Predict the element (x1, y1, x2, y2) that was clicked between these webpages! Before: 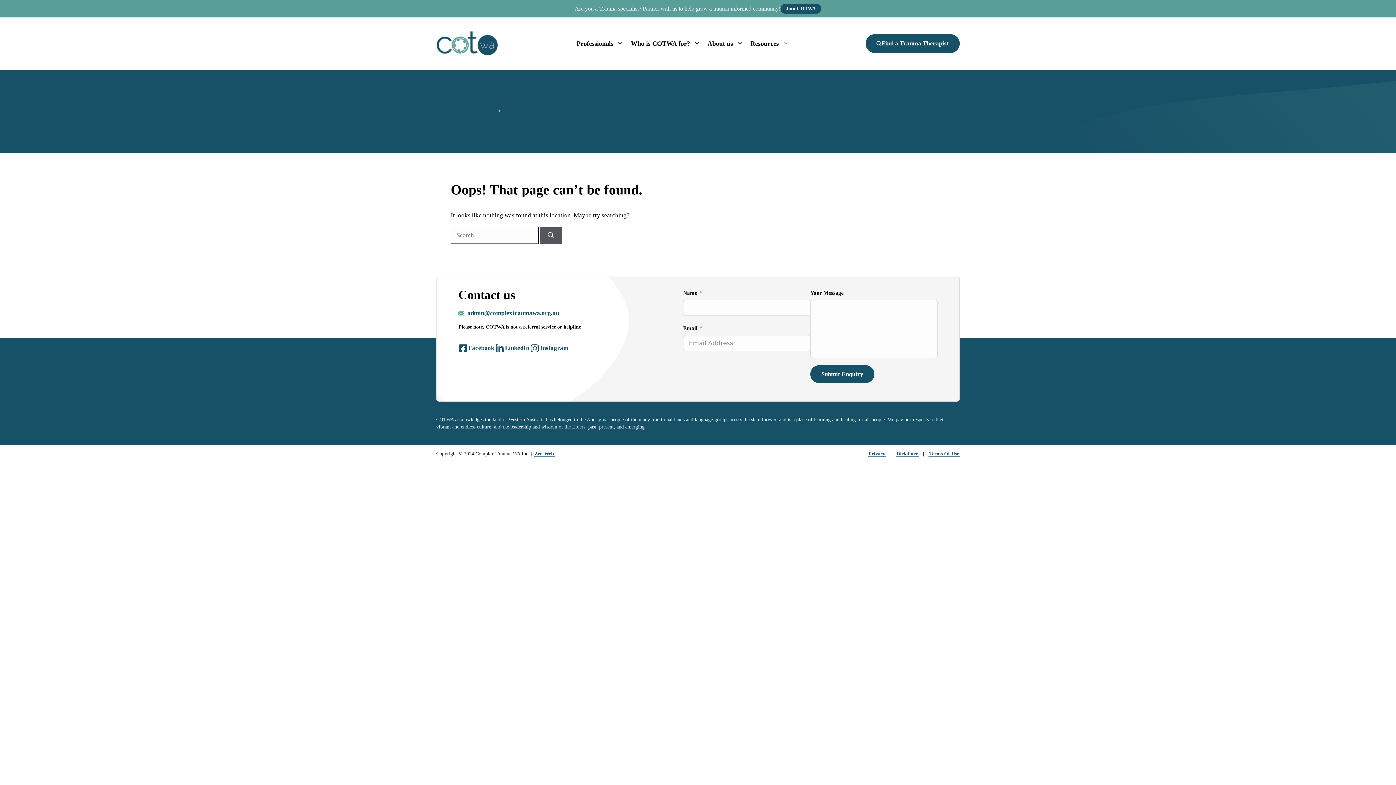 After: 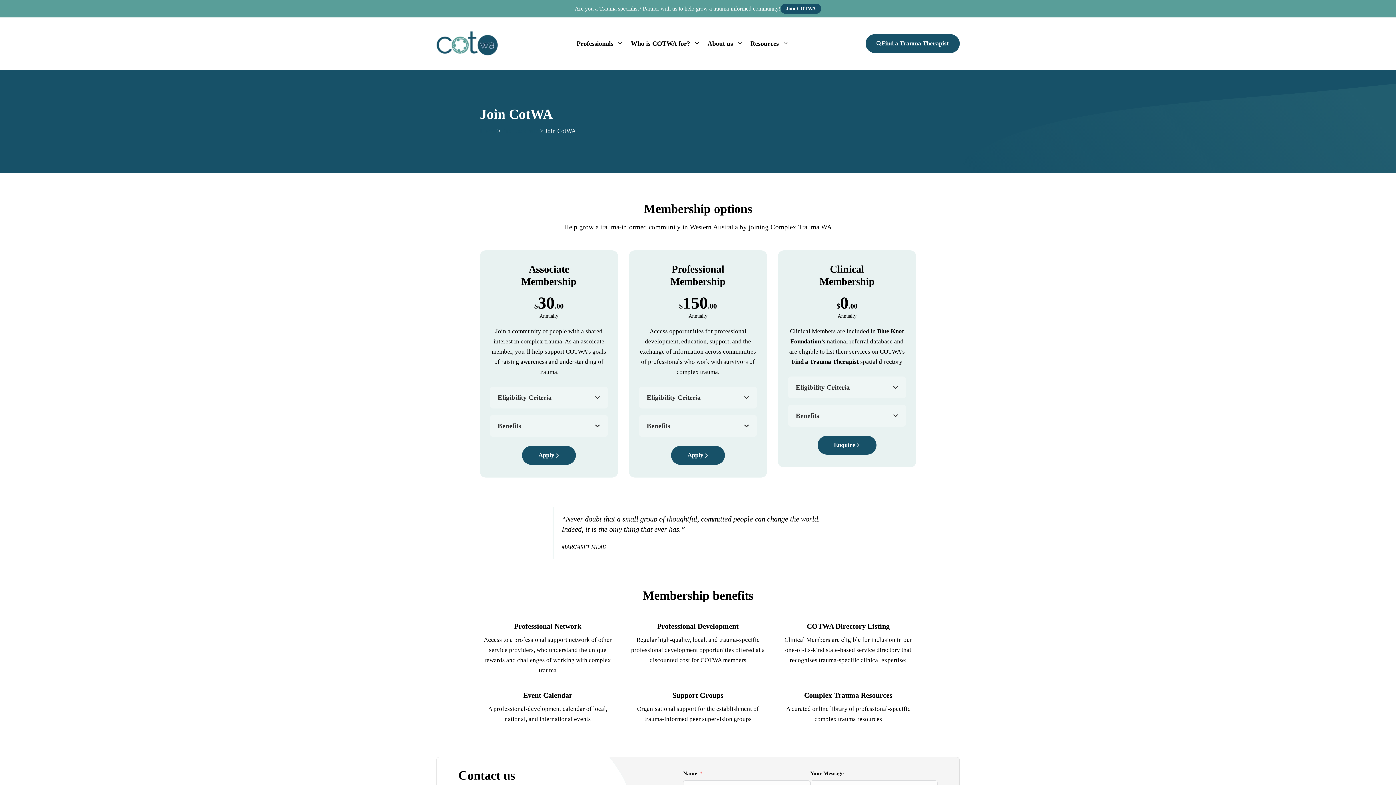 Action: label: Join COTWA bbox: (780, 3, 821, 13)